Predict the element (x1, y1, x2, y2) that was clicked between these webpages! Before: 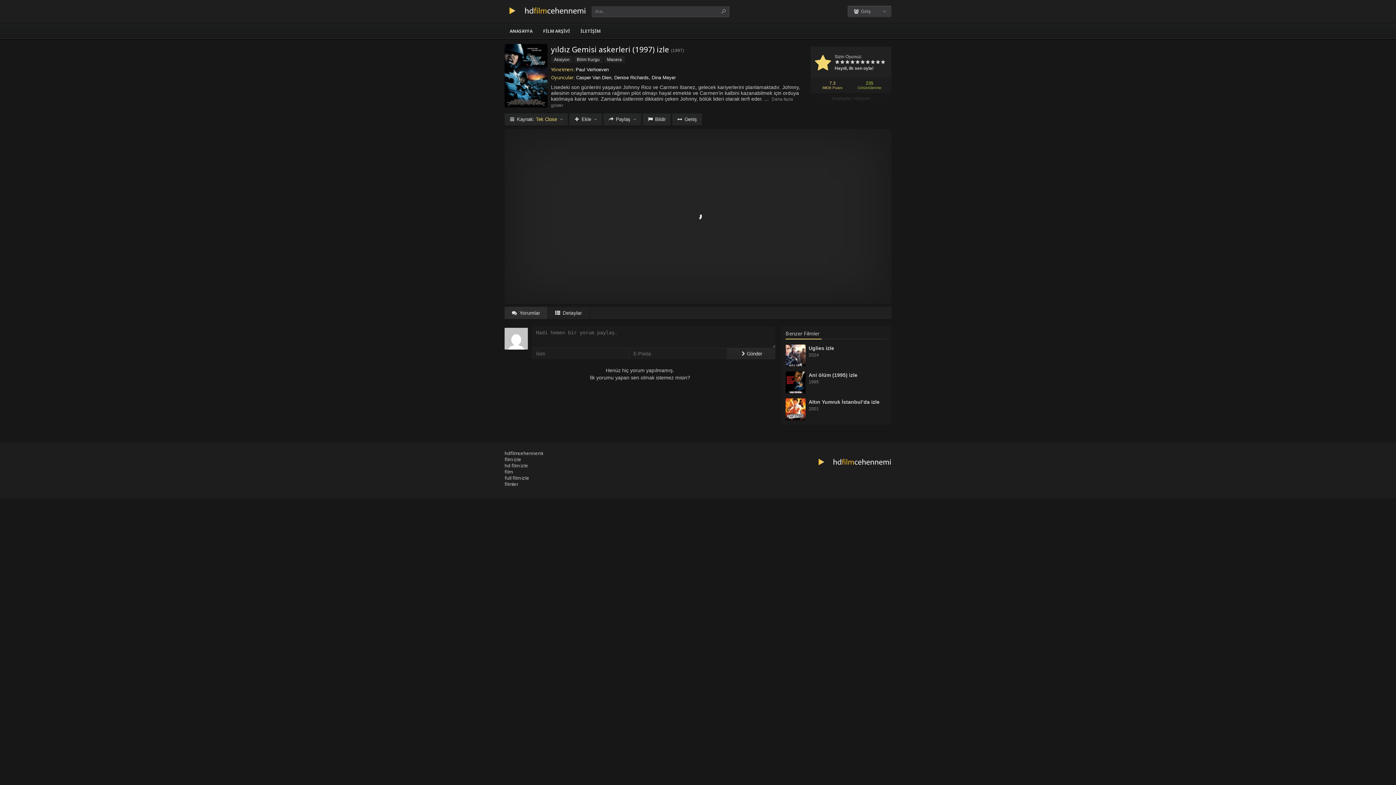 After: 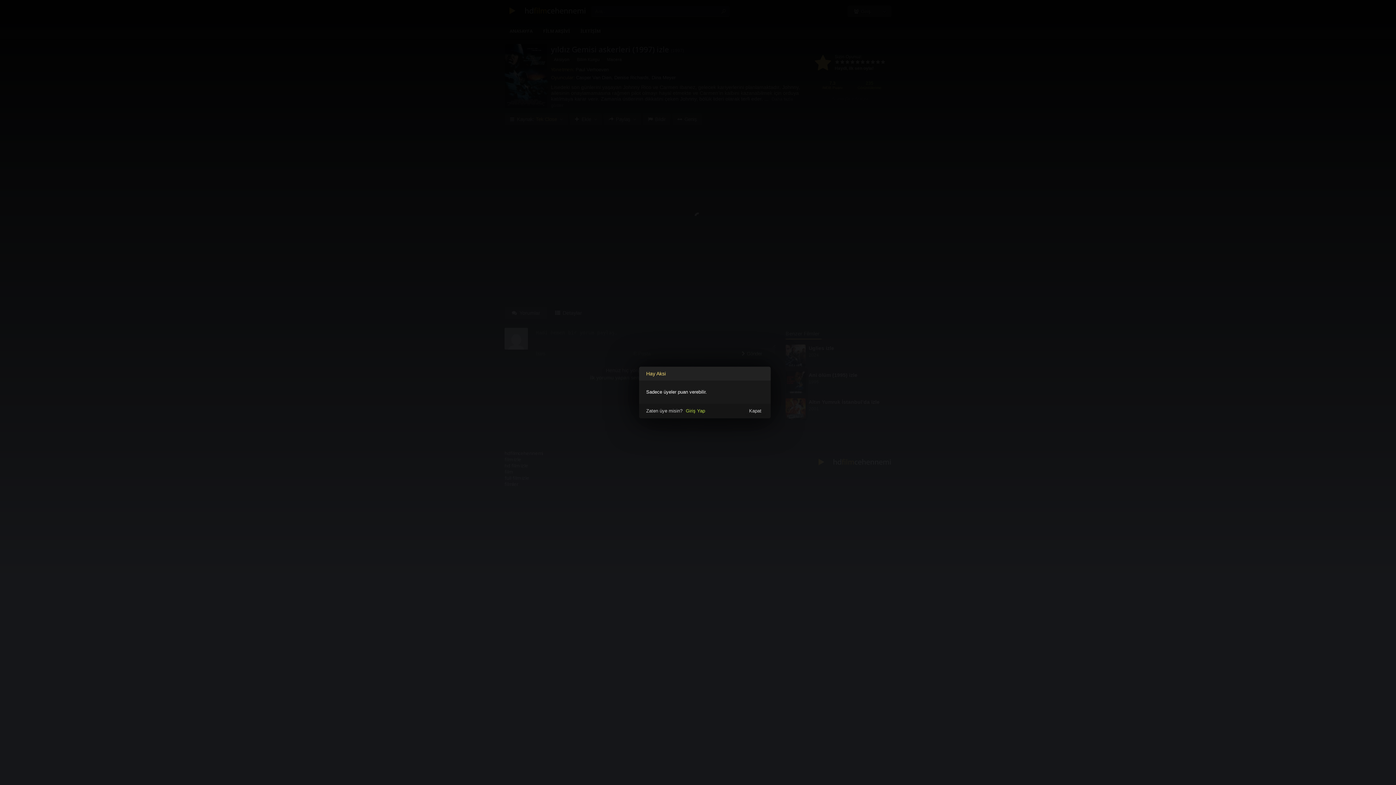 Action: bbox: (855, 58, 860, 66)